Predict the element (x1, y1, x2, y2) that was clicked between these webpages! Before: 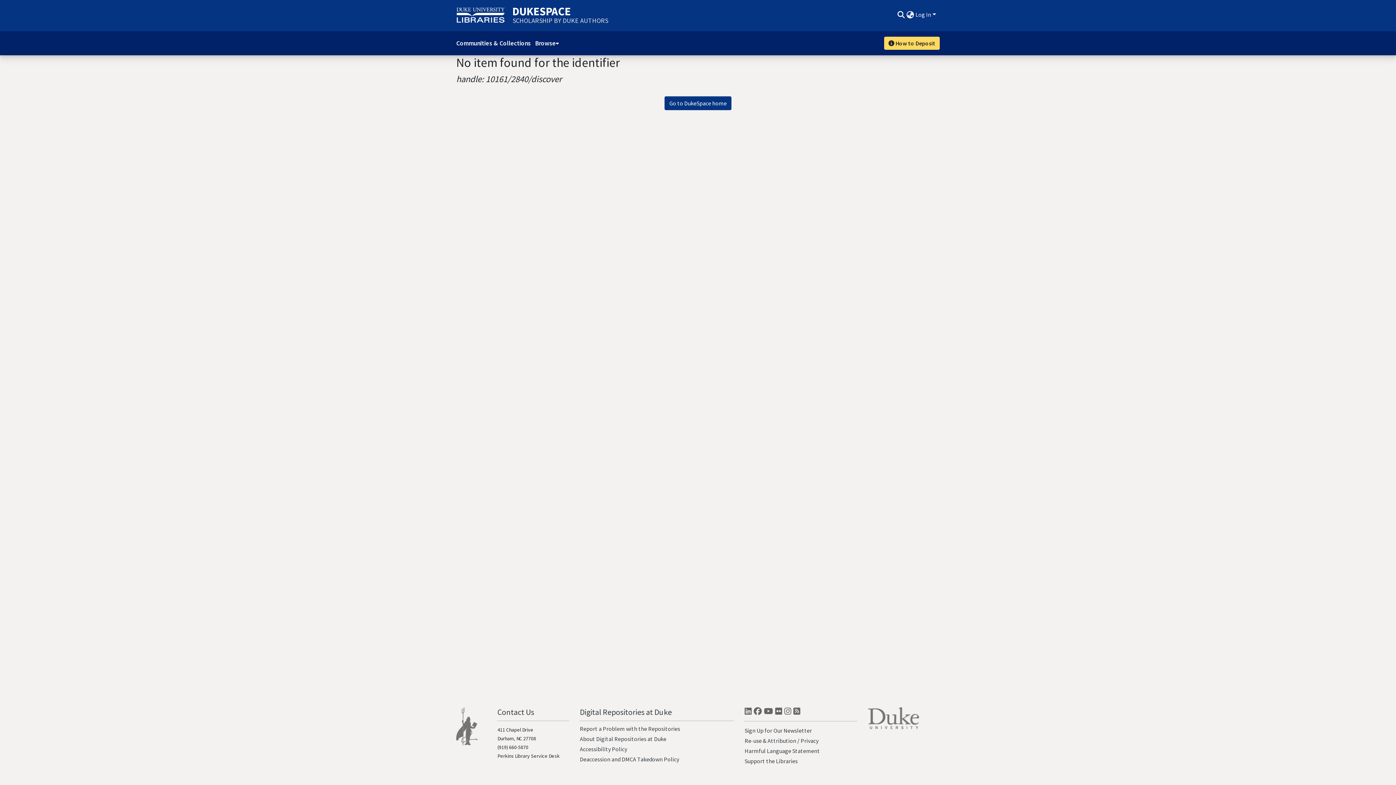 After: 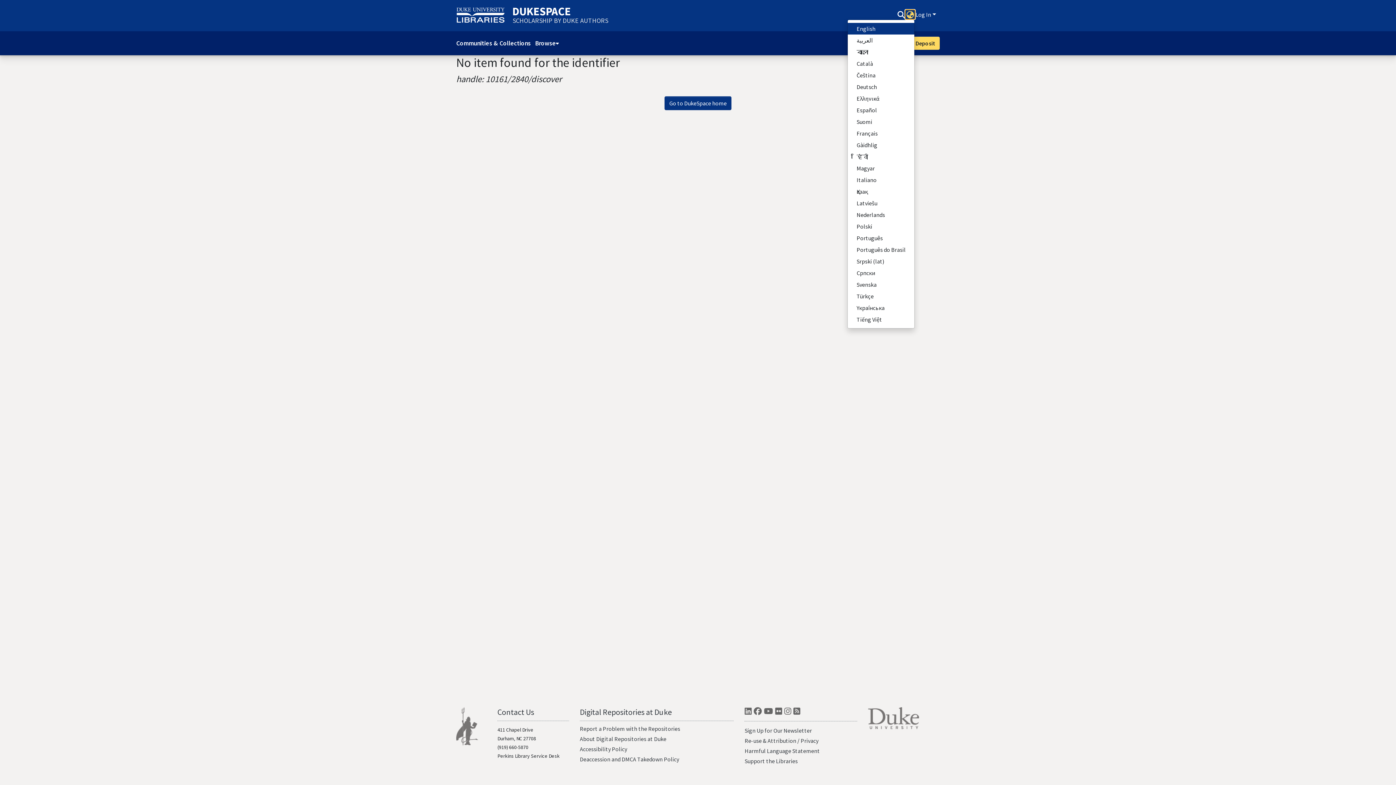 Action: label: Language switch bbox: (905, 10, 915, 18)